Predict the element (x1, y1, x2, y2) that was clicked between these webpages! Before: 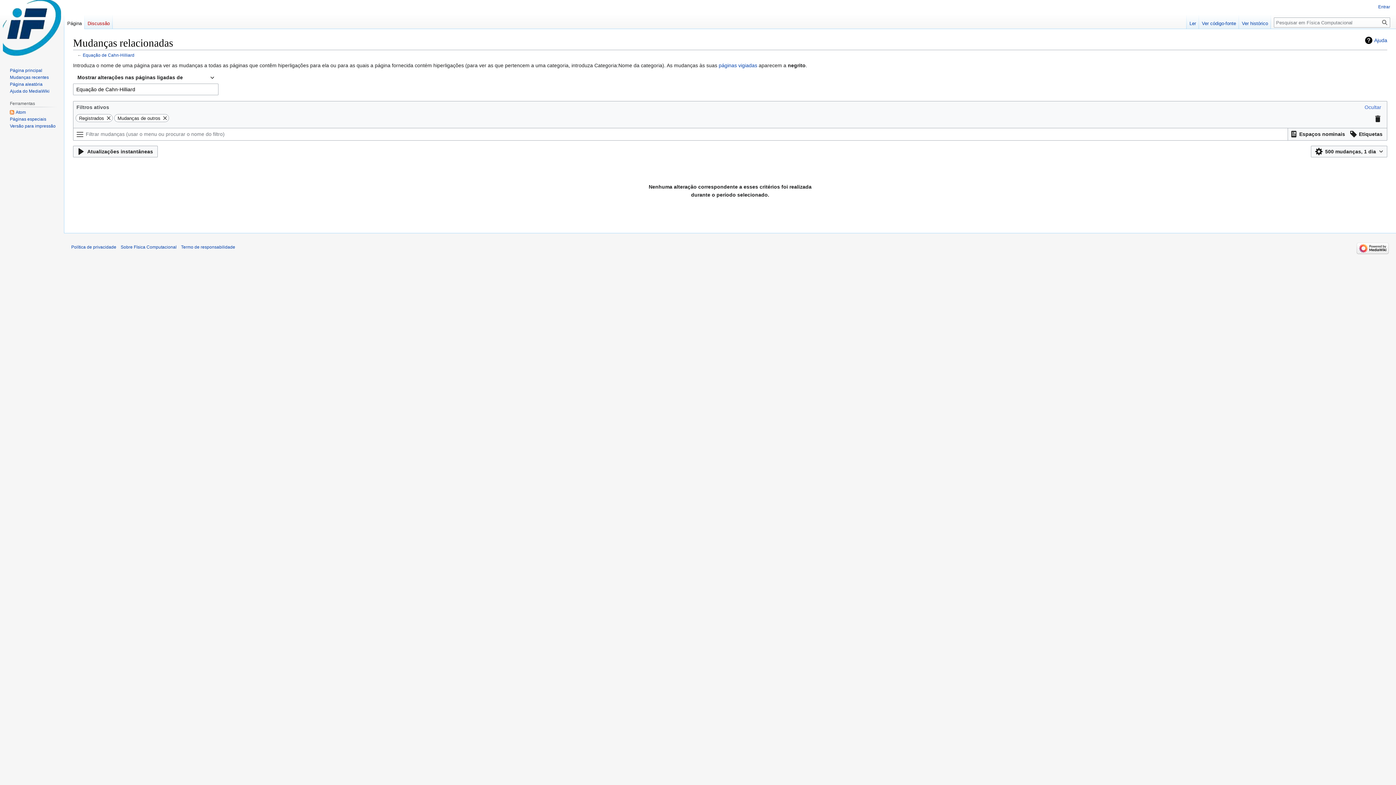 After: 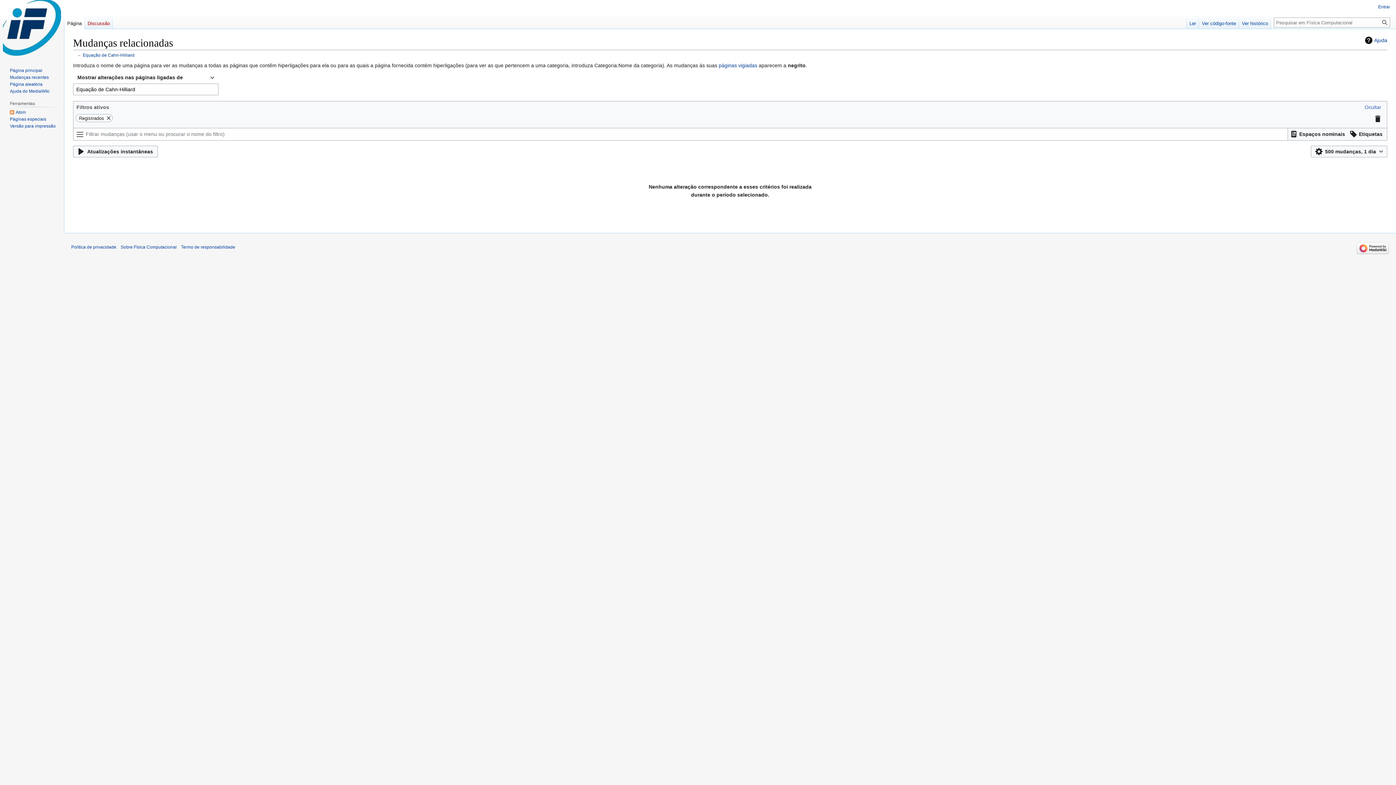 Action: bbox: (161, 114, 168, 121)